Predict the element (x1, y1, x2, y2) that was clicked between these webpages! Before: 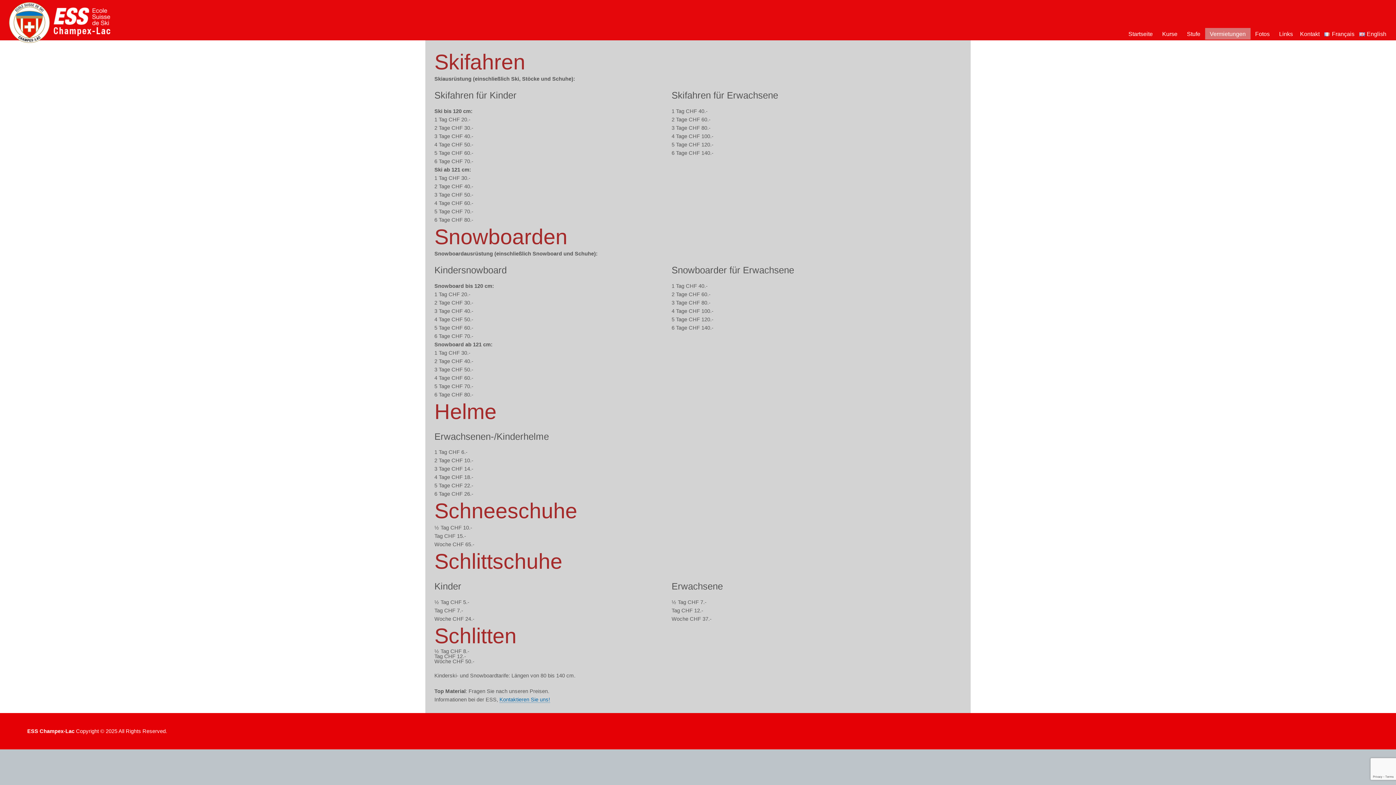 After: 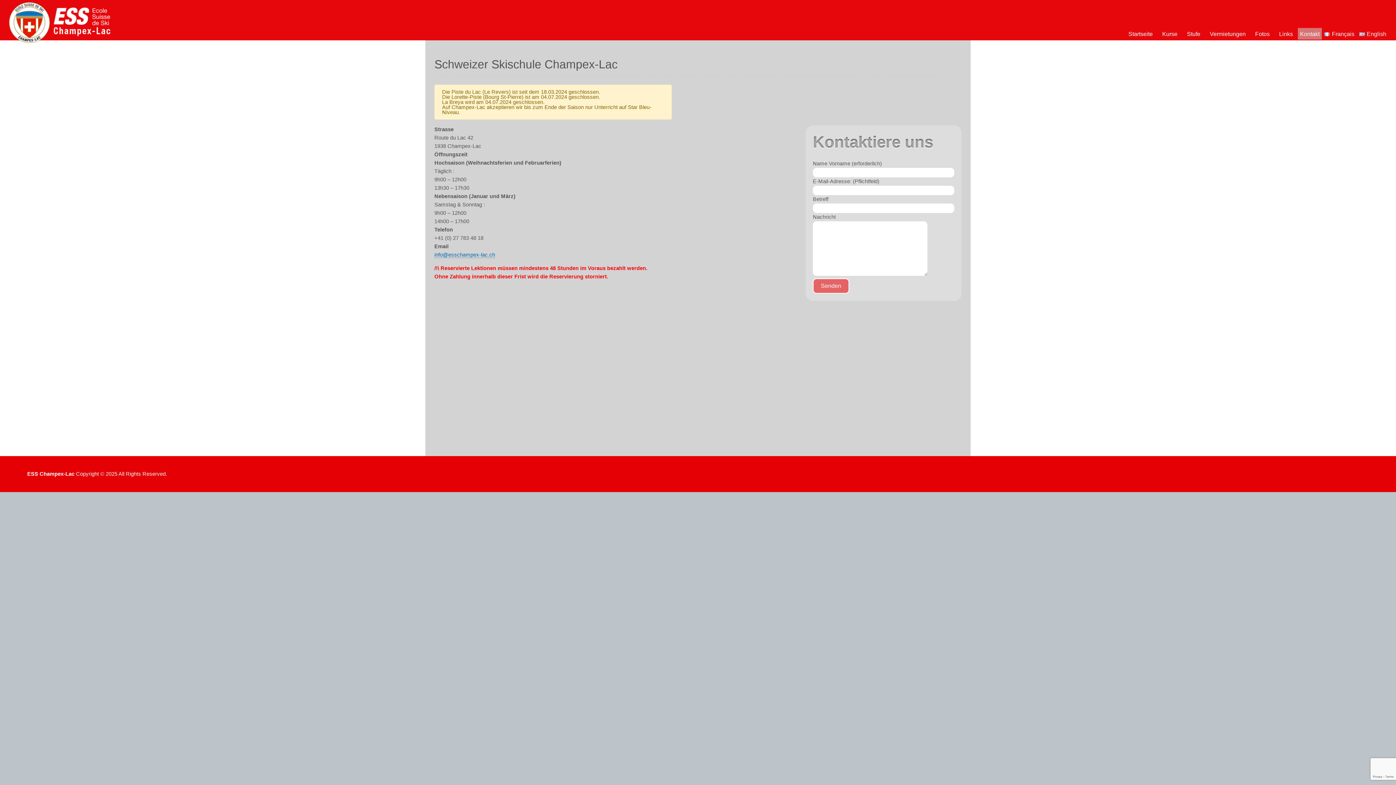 Action: bbox: (499, 697, 550, 703) label: Kontaktieren Sie uns!